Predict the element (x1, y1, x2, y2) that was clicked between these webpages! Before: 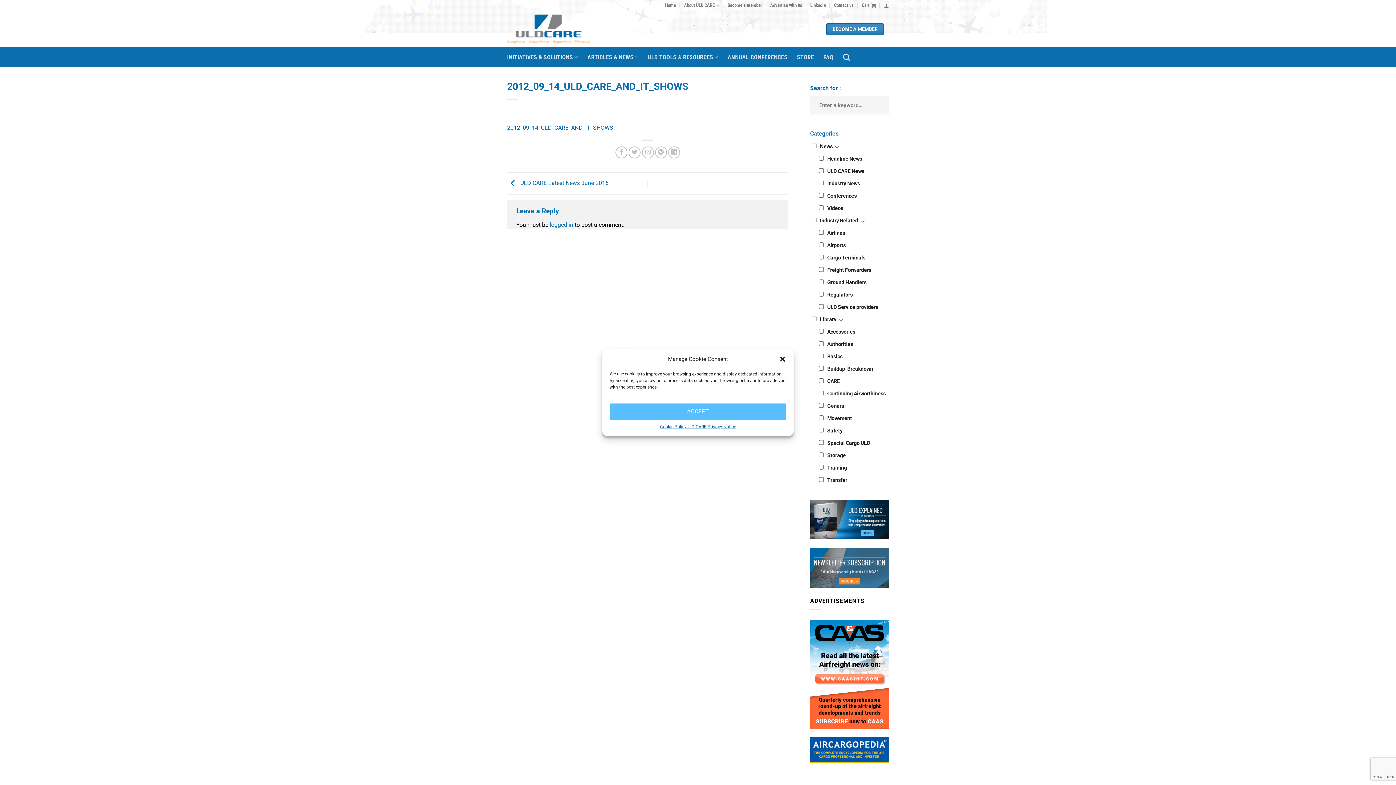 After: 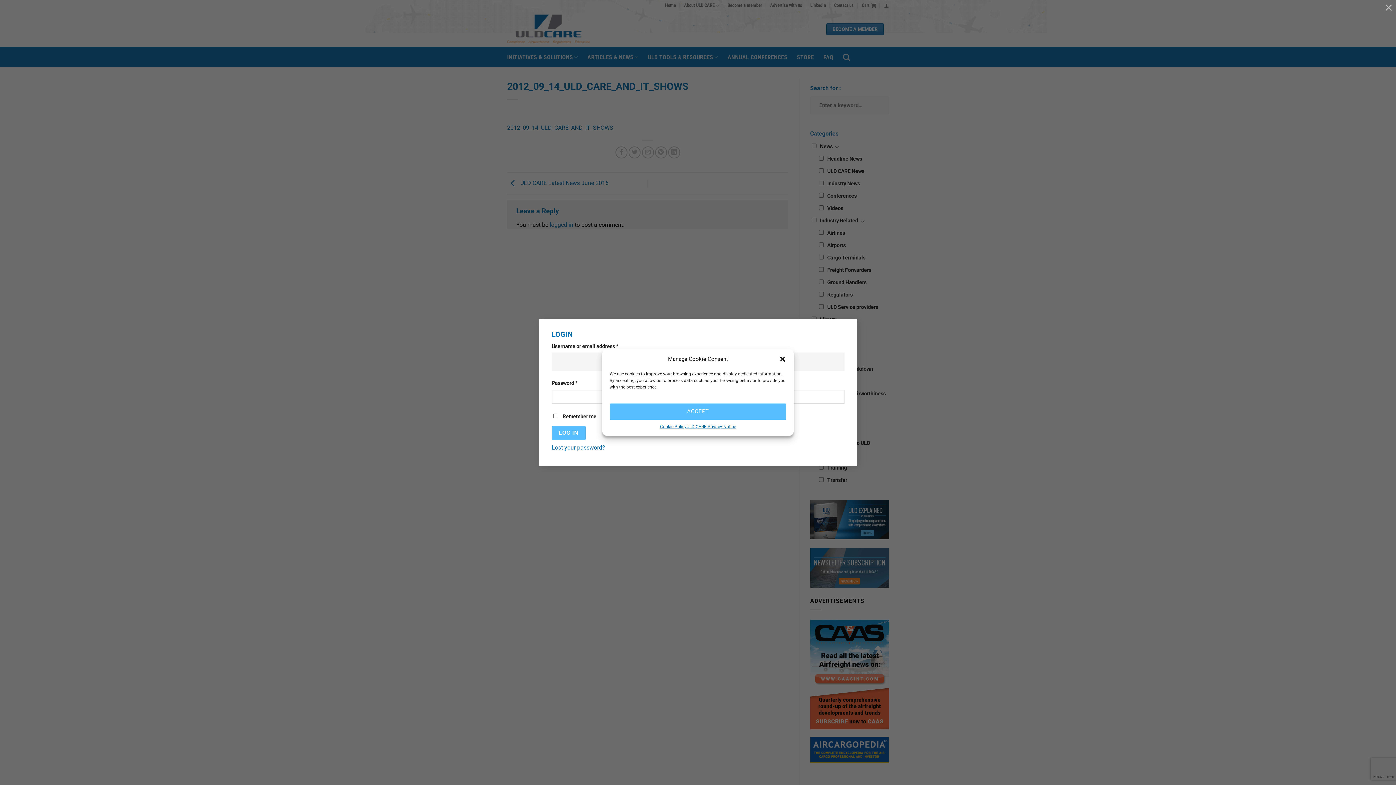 Action: bbox: (884, 0, 889, 10) label: Login